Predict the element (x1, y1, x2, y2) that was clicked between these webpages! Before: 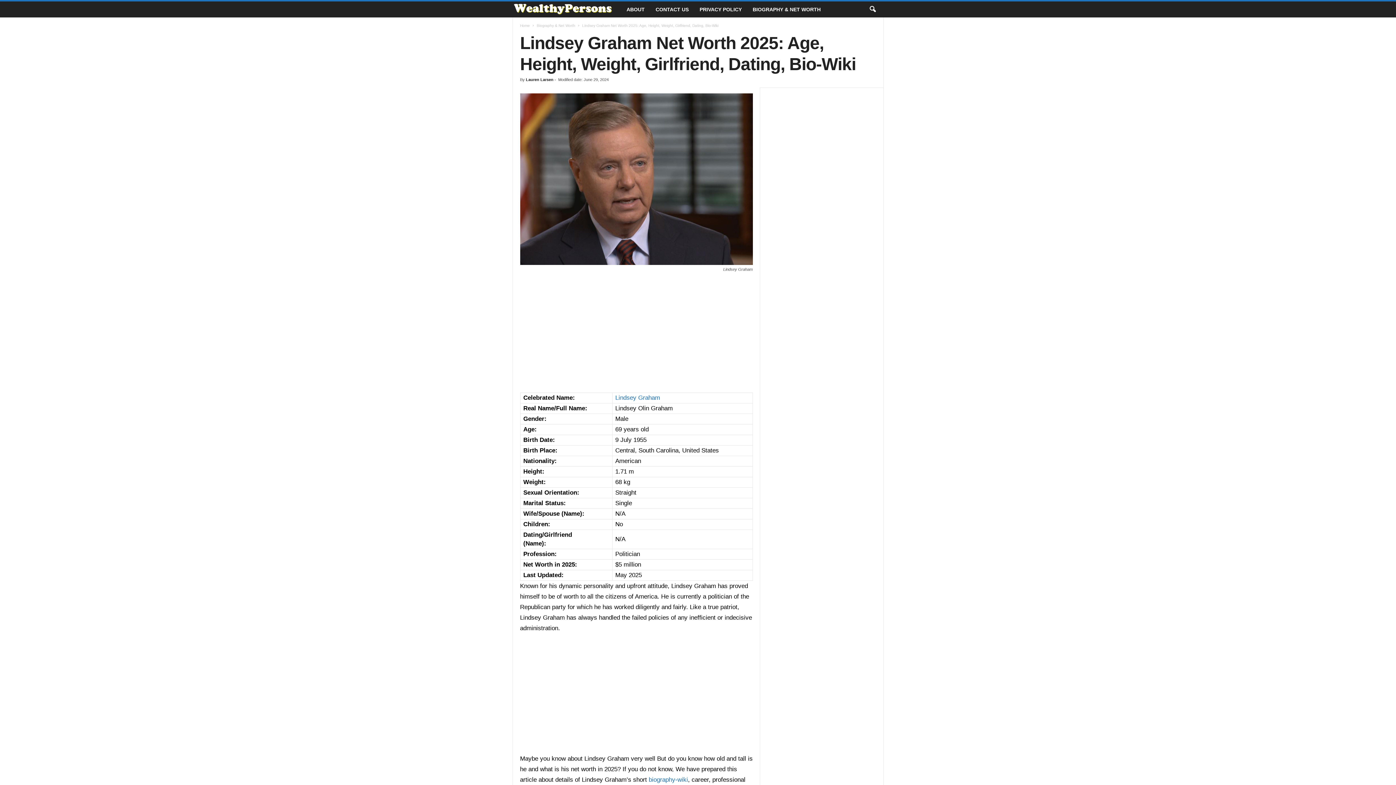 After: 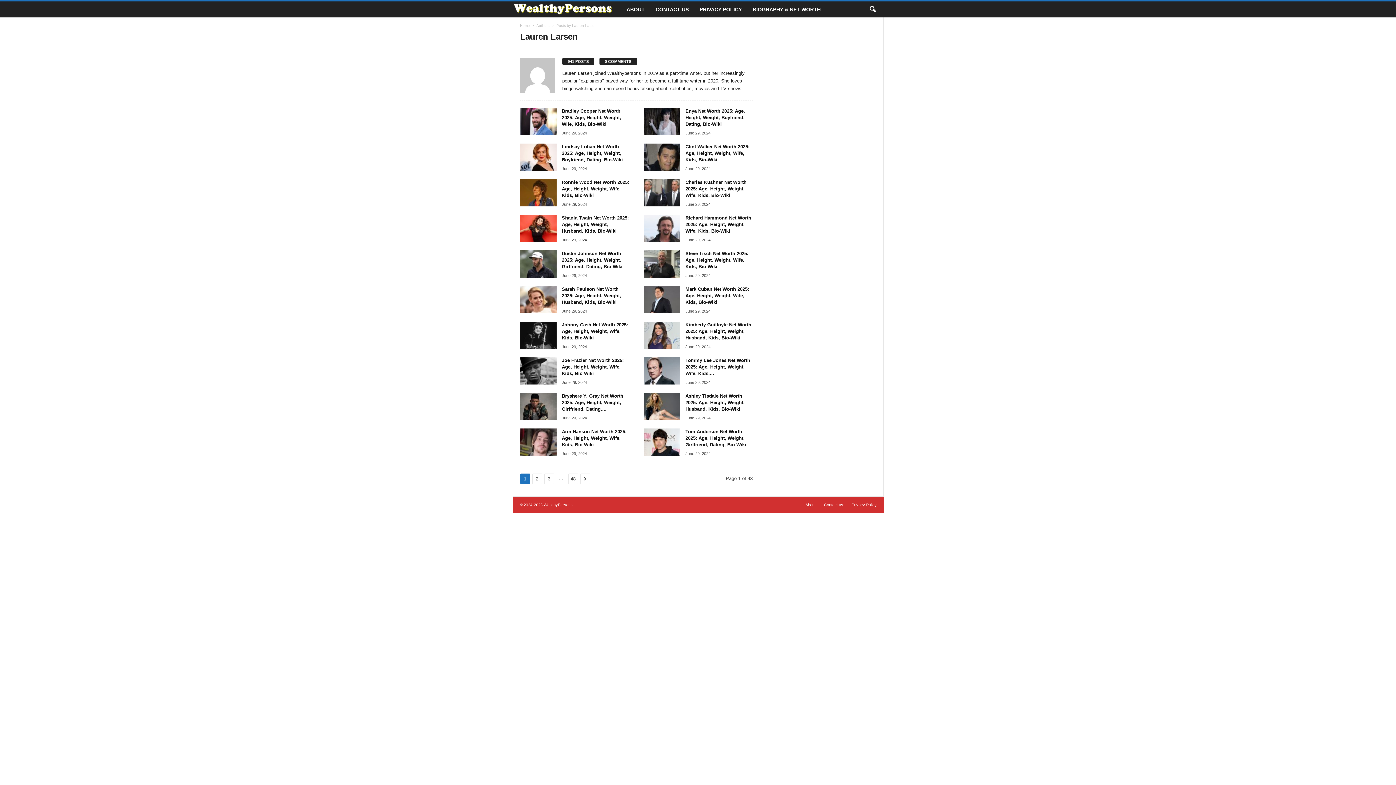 Action: label: Lauren Larsen bbox: (526, 77, 553, 81)